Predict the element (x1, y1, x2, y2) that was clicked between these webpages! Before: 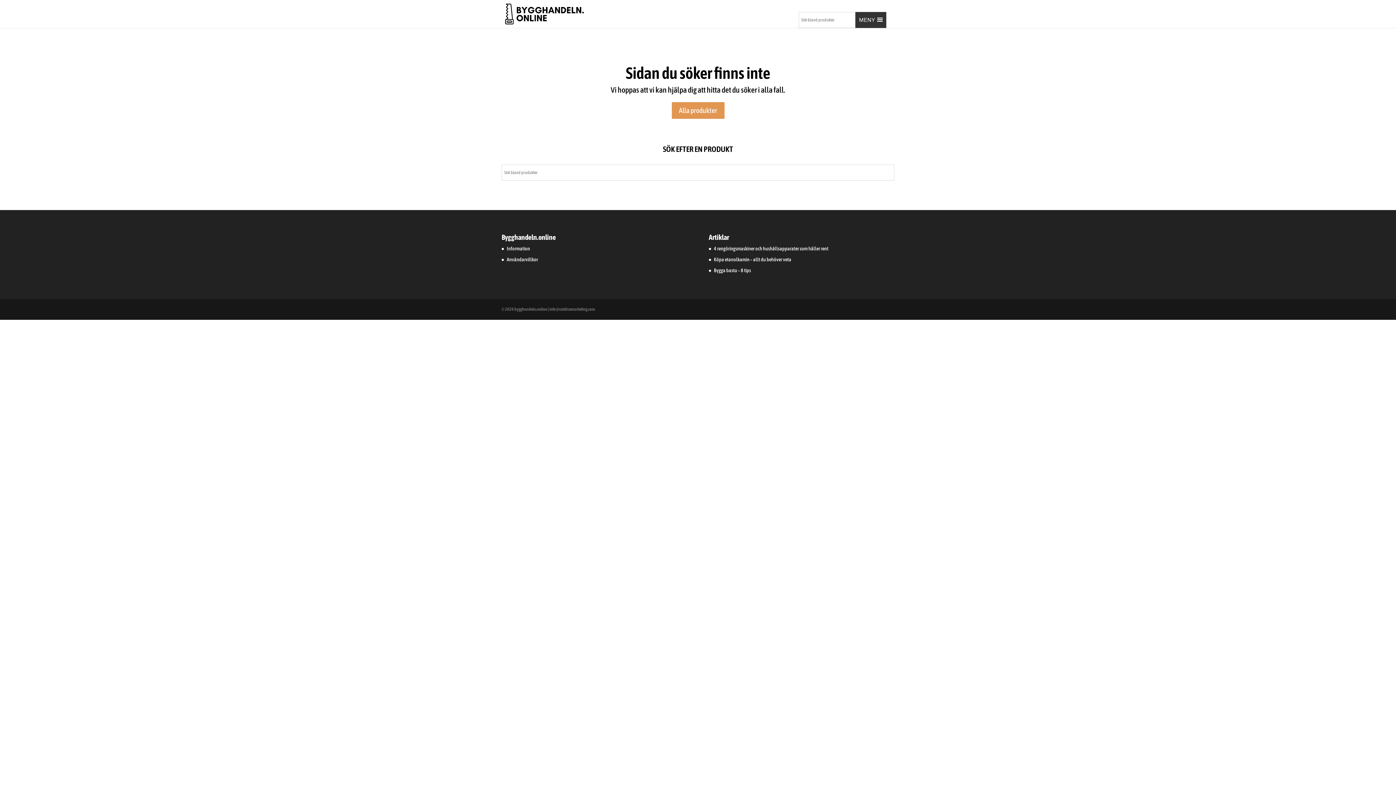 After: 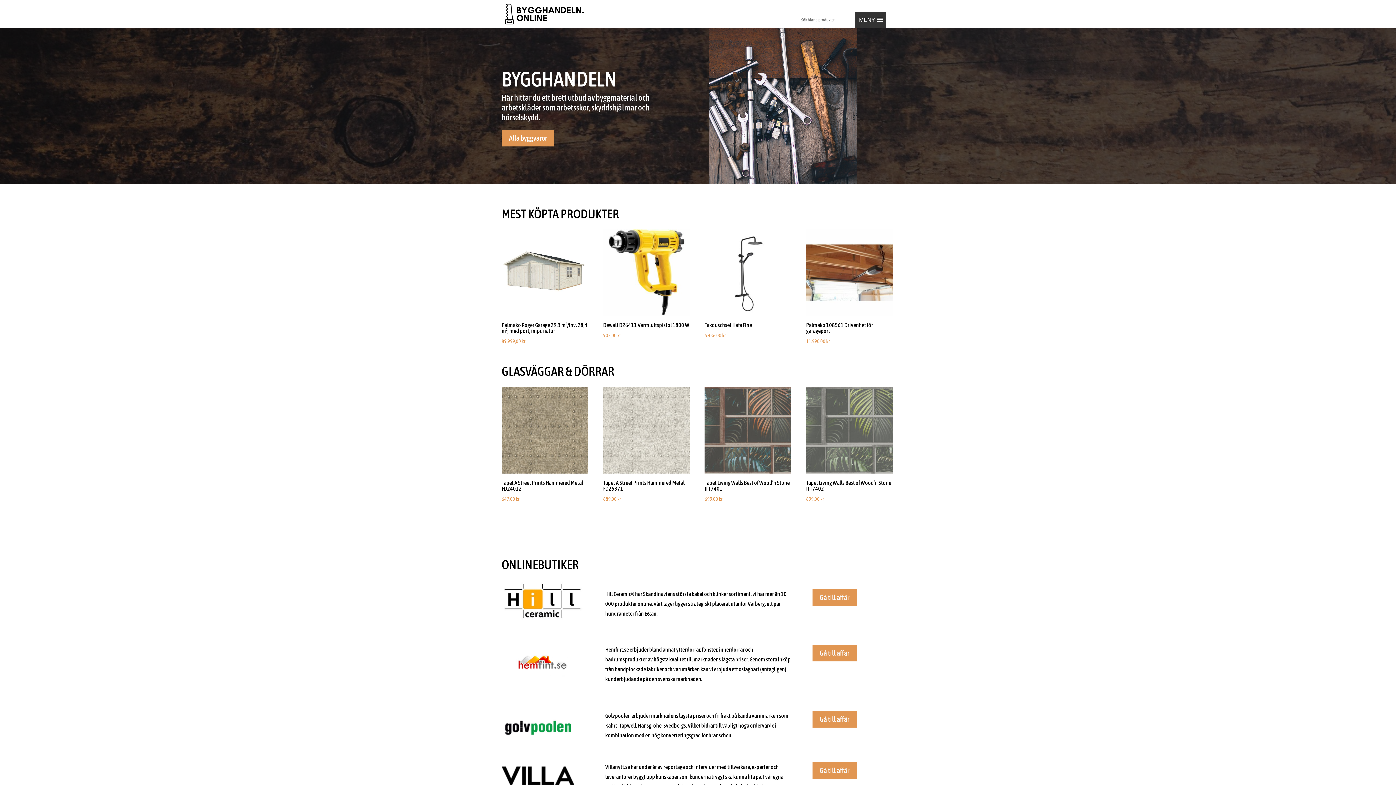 Action: bbox: (502, 10, 586, 16)